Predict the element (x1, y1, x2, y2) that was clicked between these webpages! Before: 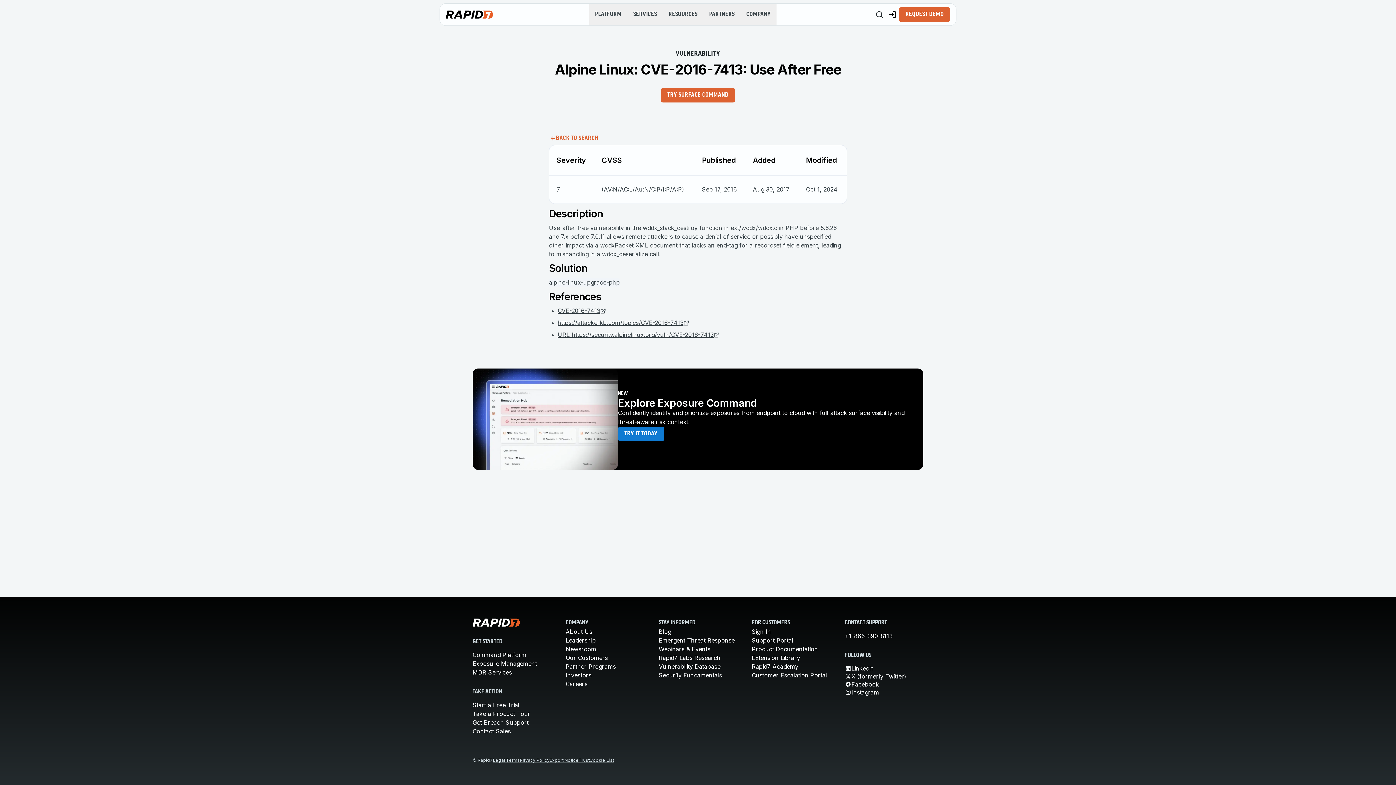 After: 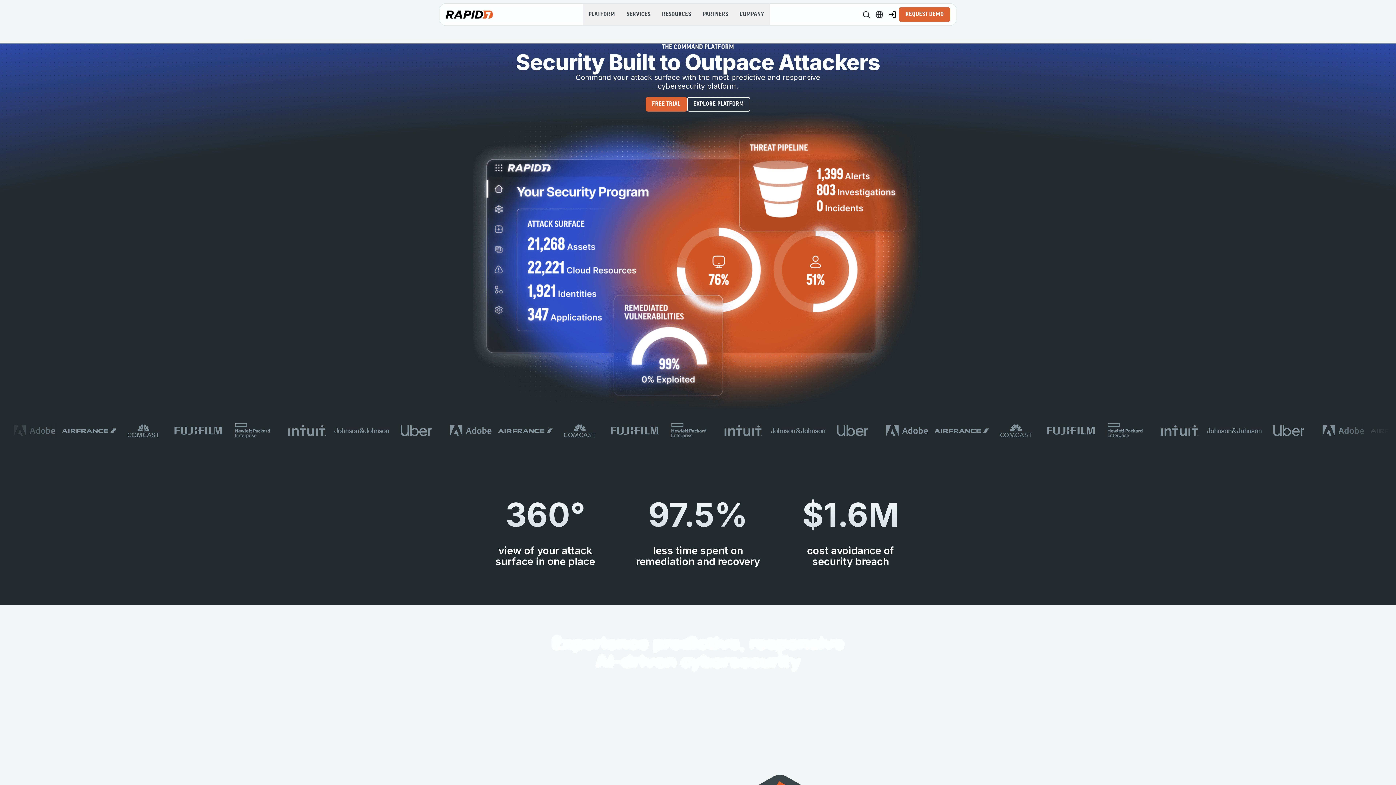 Action: bbox: (445, 3, 493, 25)